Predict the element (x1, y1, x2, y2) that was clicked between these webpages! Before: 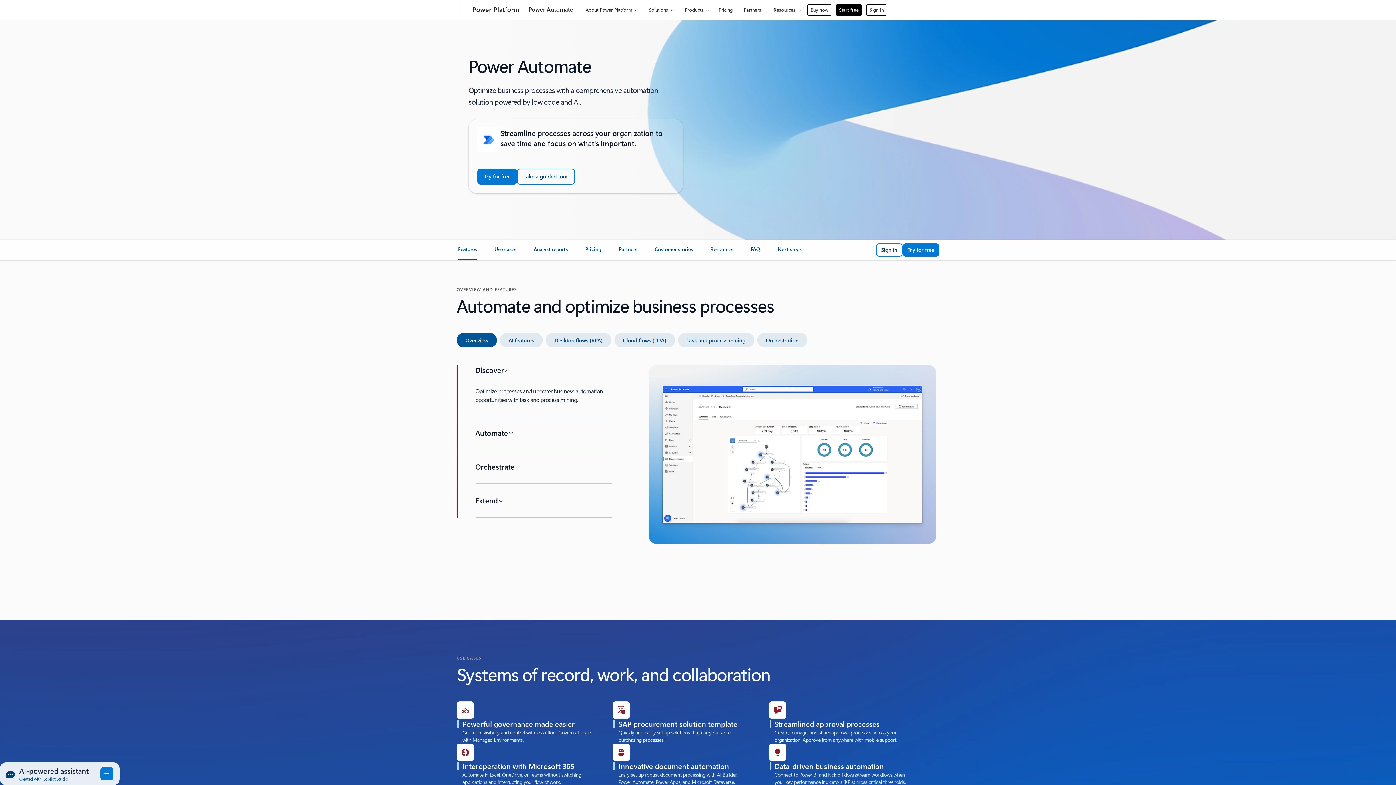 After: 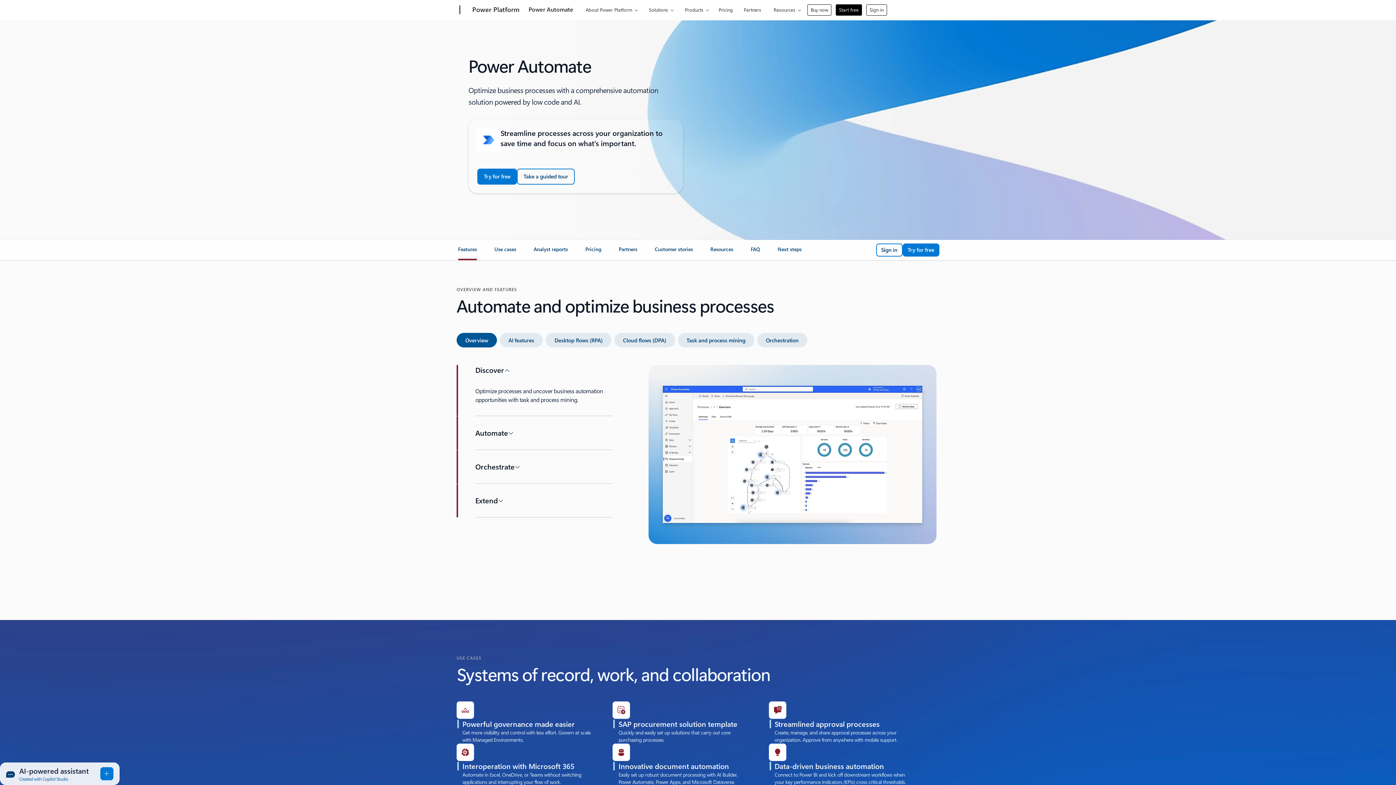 Action: bbox: (475, 365, 612, 386) label: Discover